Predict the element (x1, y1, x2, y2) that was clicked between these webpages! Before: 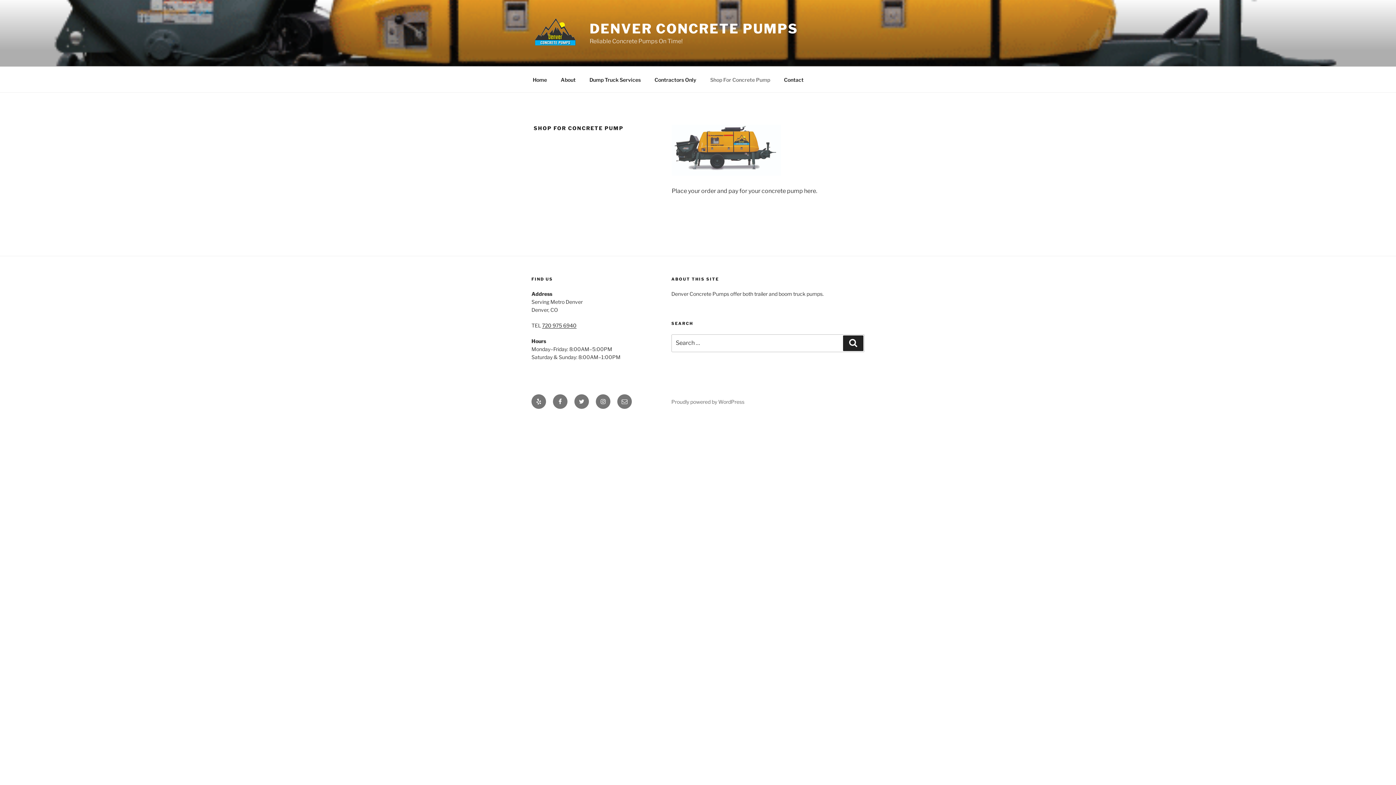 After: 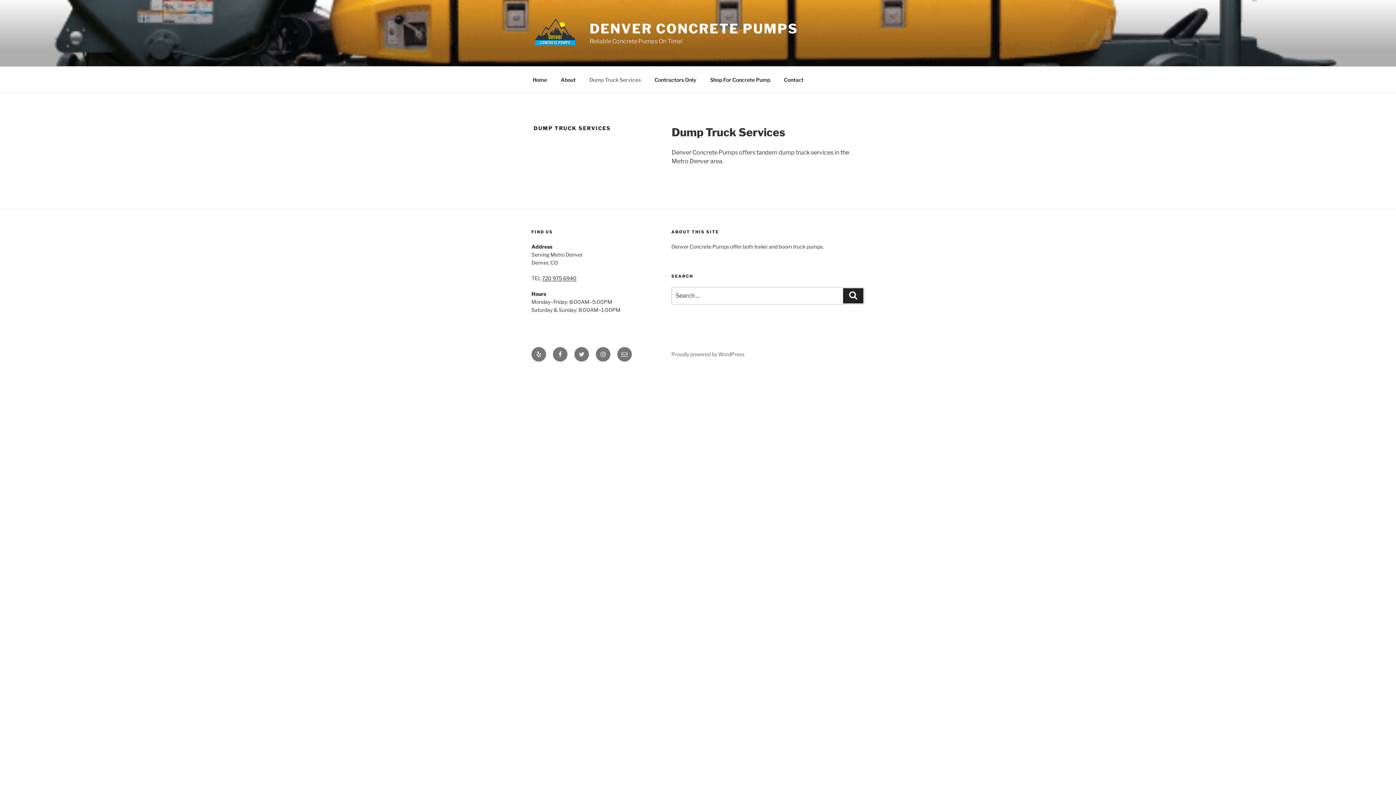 Action: label: Dump Truck Services bbox: (583, 70, 647, 88)